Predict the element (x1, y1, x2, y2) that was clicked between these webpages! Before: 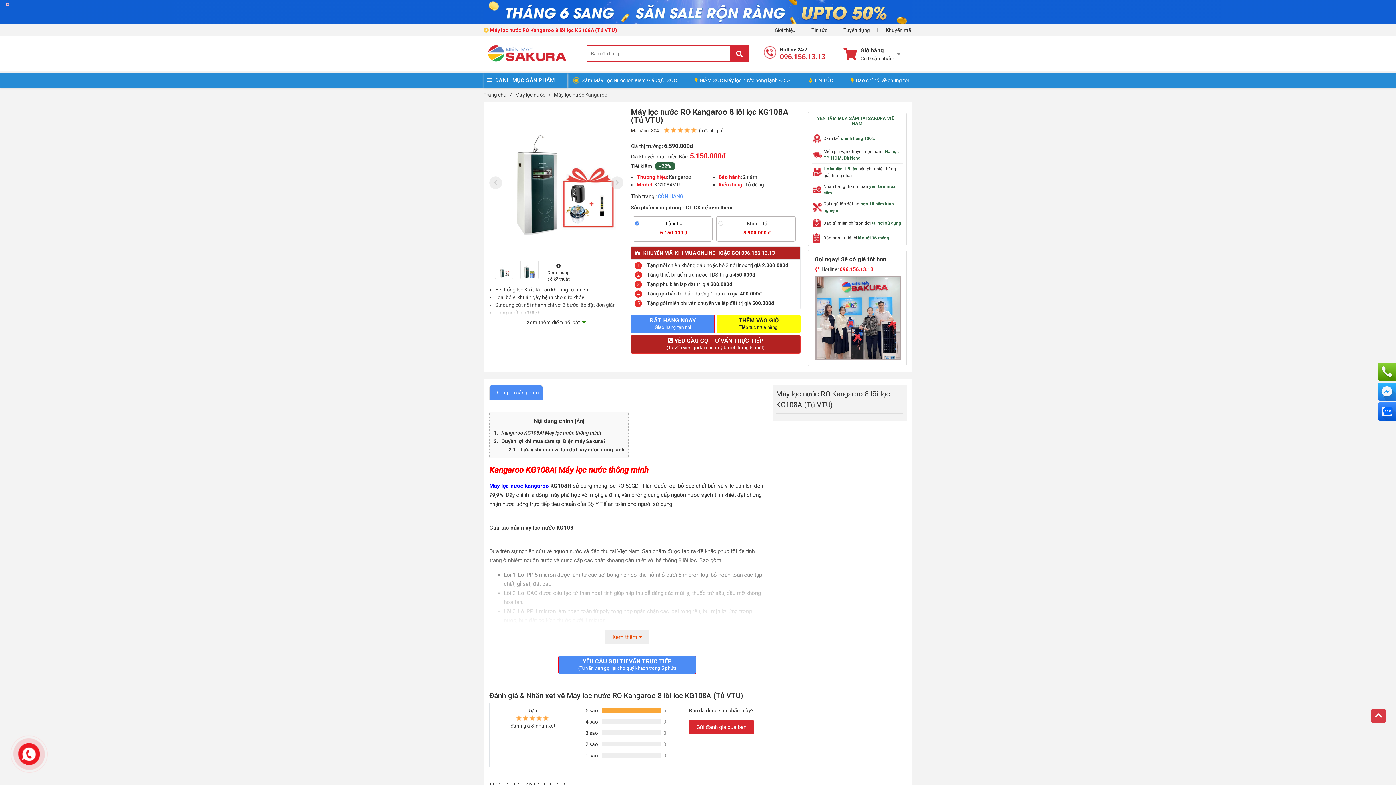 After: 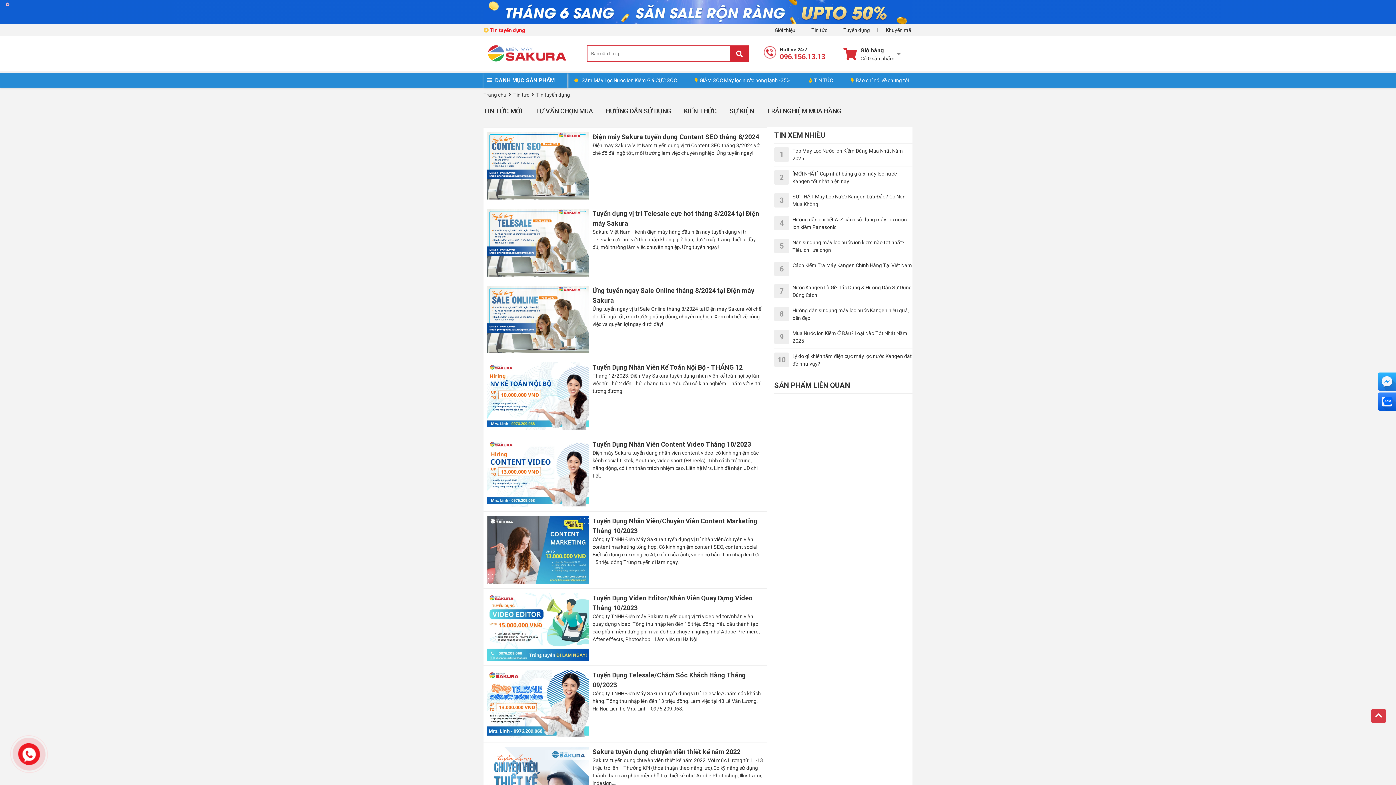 Action: label: Tuyển dụng bbox: (836, 28, 877, 32)